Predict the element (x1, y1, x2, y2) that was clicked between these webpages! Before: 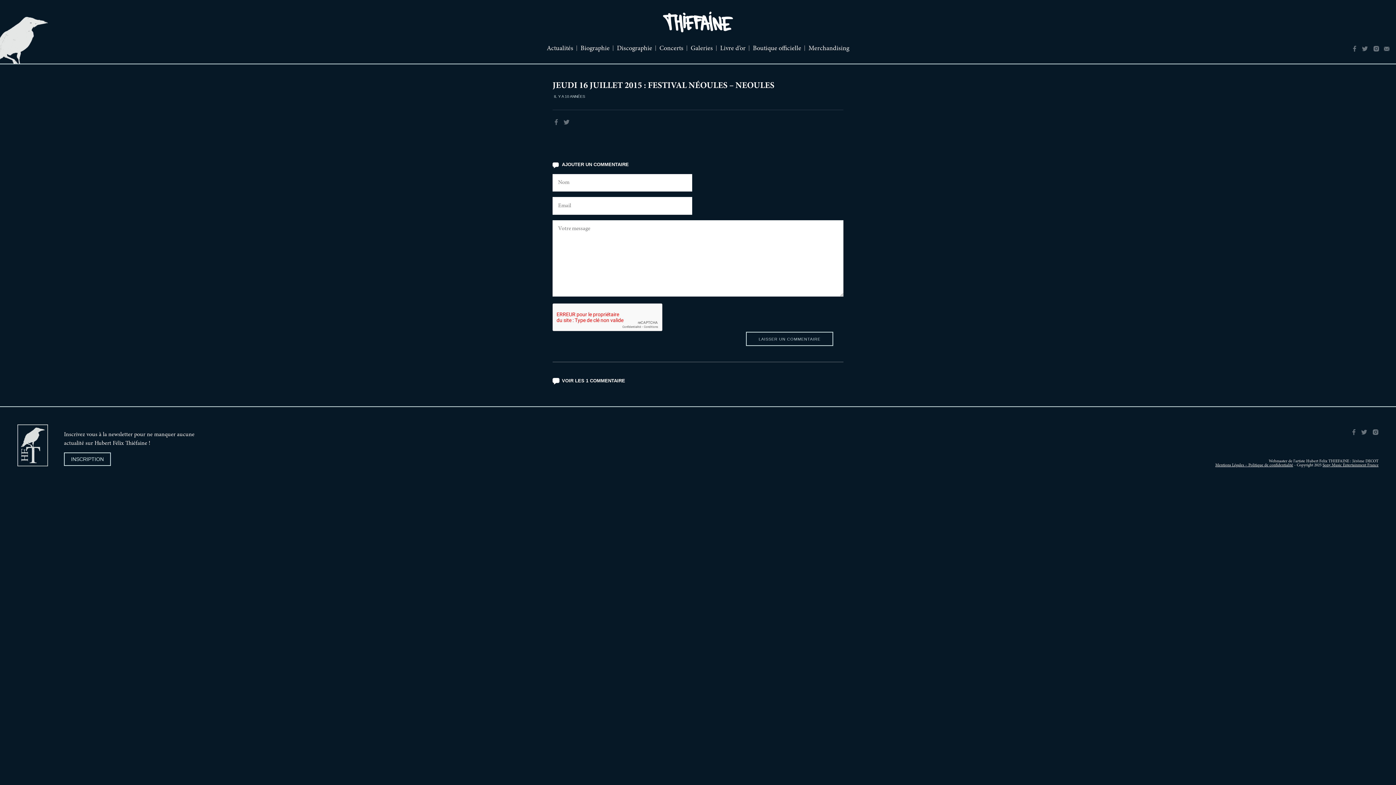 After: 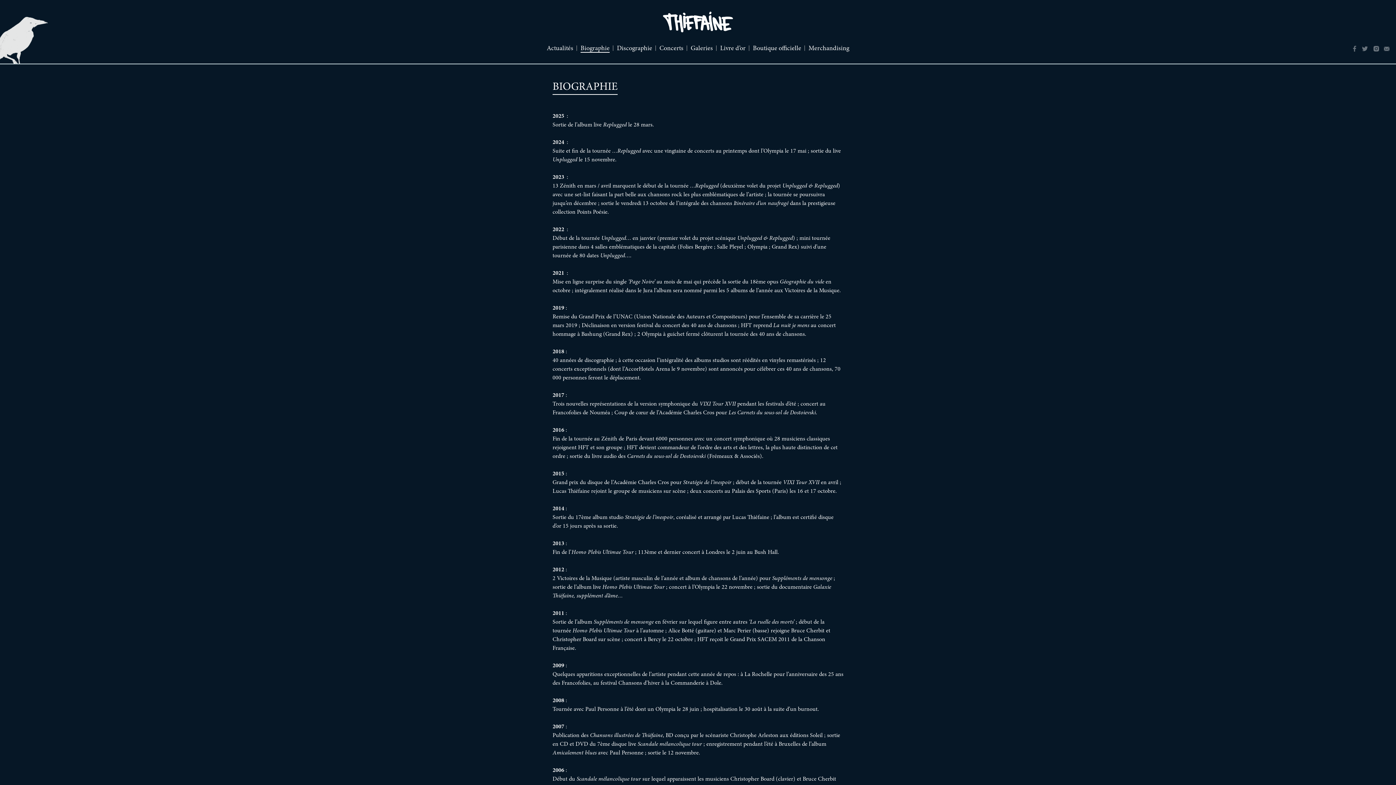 Action: bbox: (580, 45, 609, 52) label: Biographie